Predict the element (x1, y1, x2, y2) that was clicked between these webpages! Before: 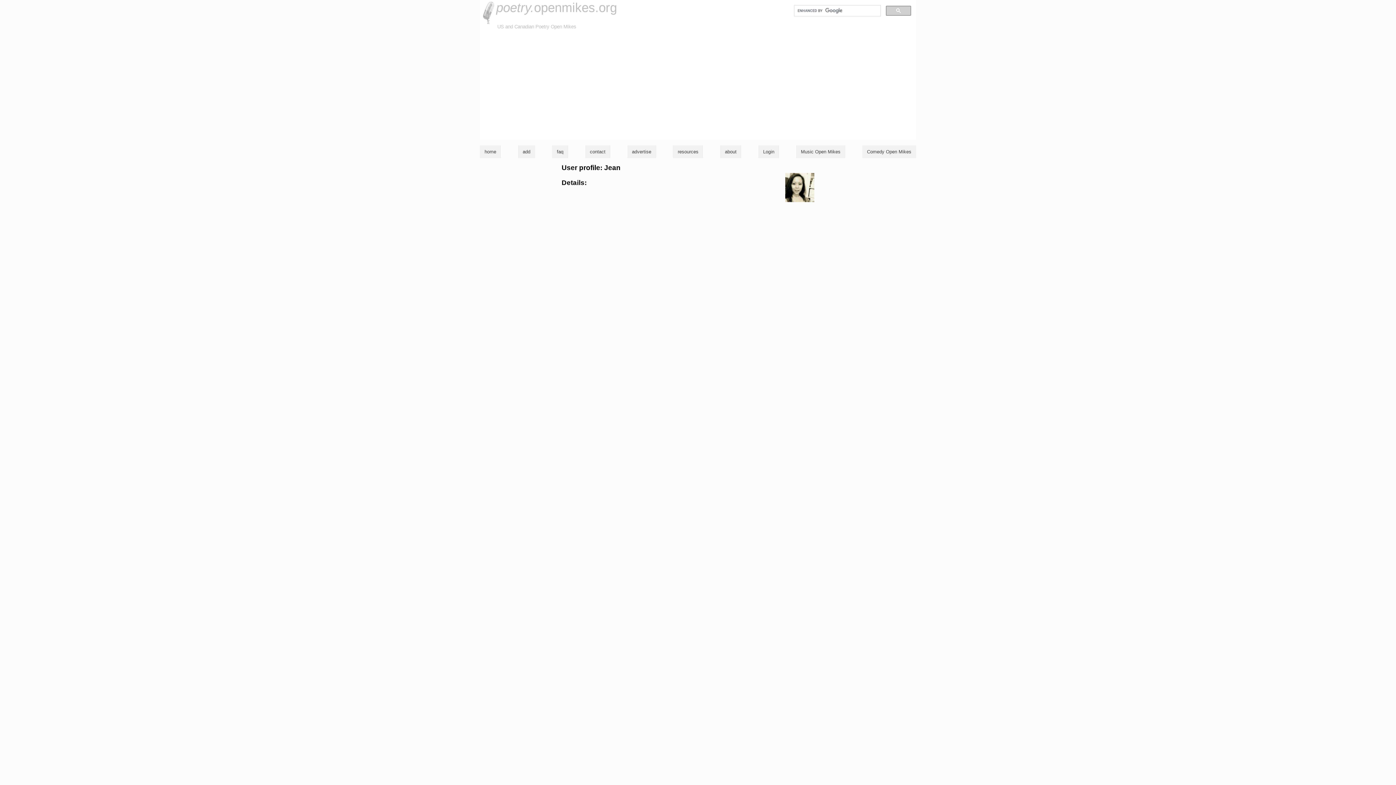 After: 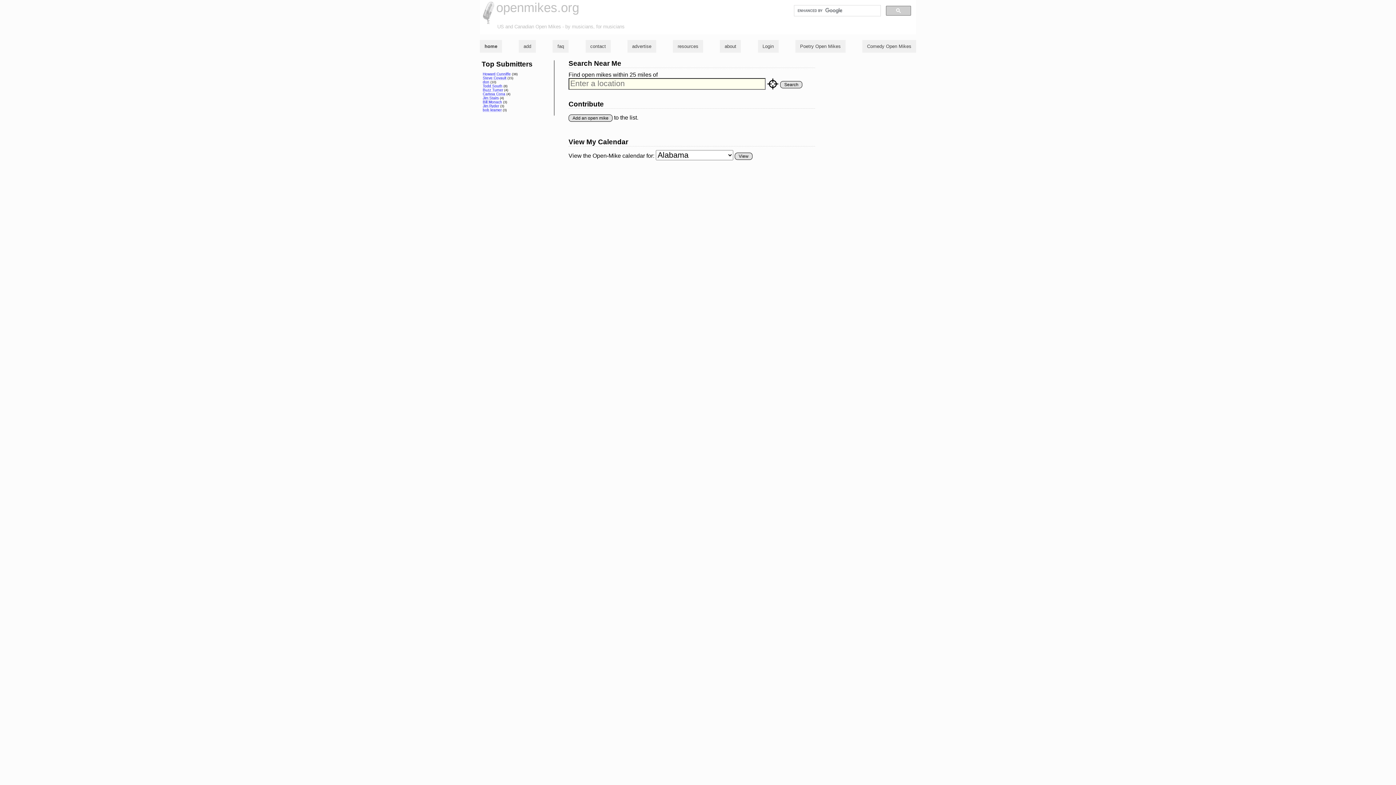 Action: bbox: (801, 149, 840, 154) label: Music Open Mikes